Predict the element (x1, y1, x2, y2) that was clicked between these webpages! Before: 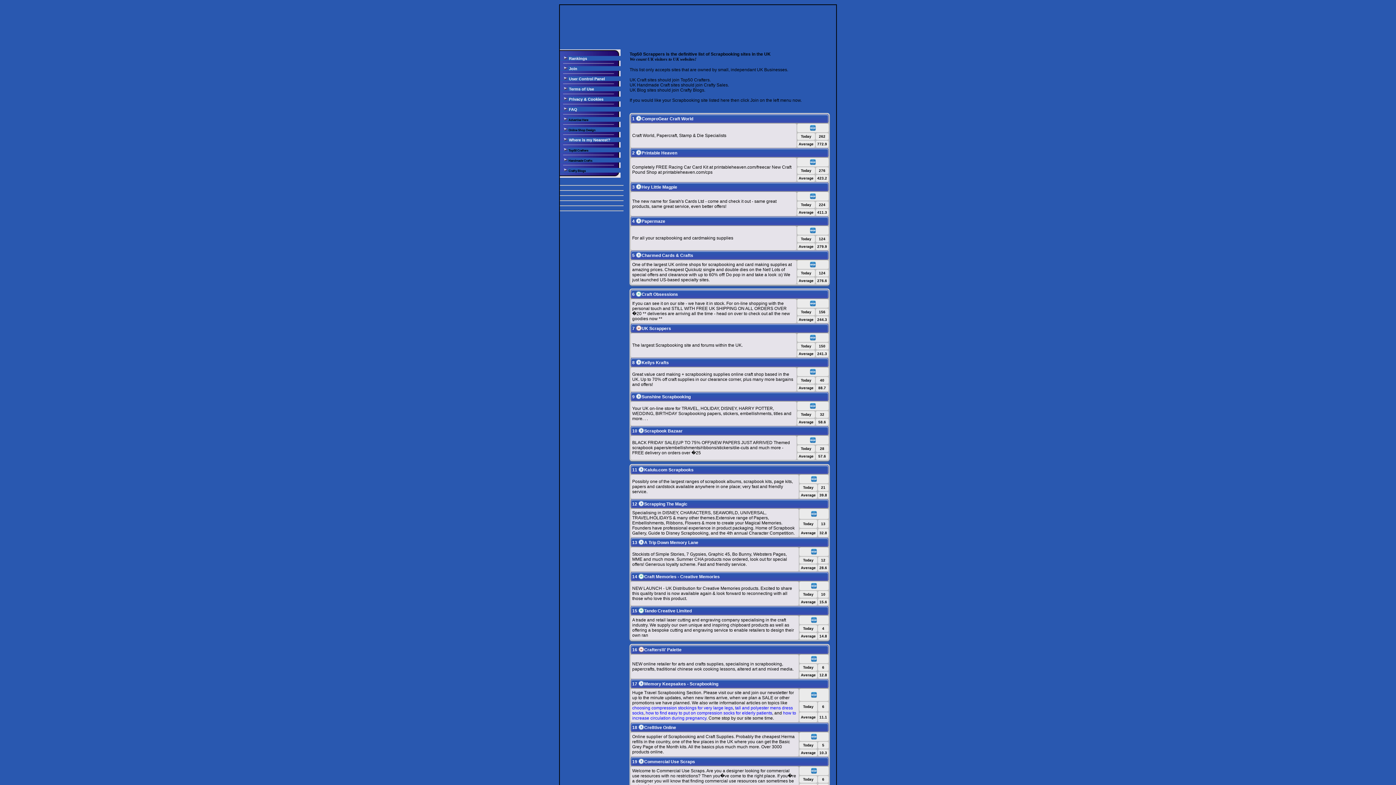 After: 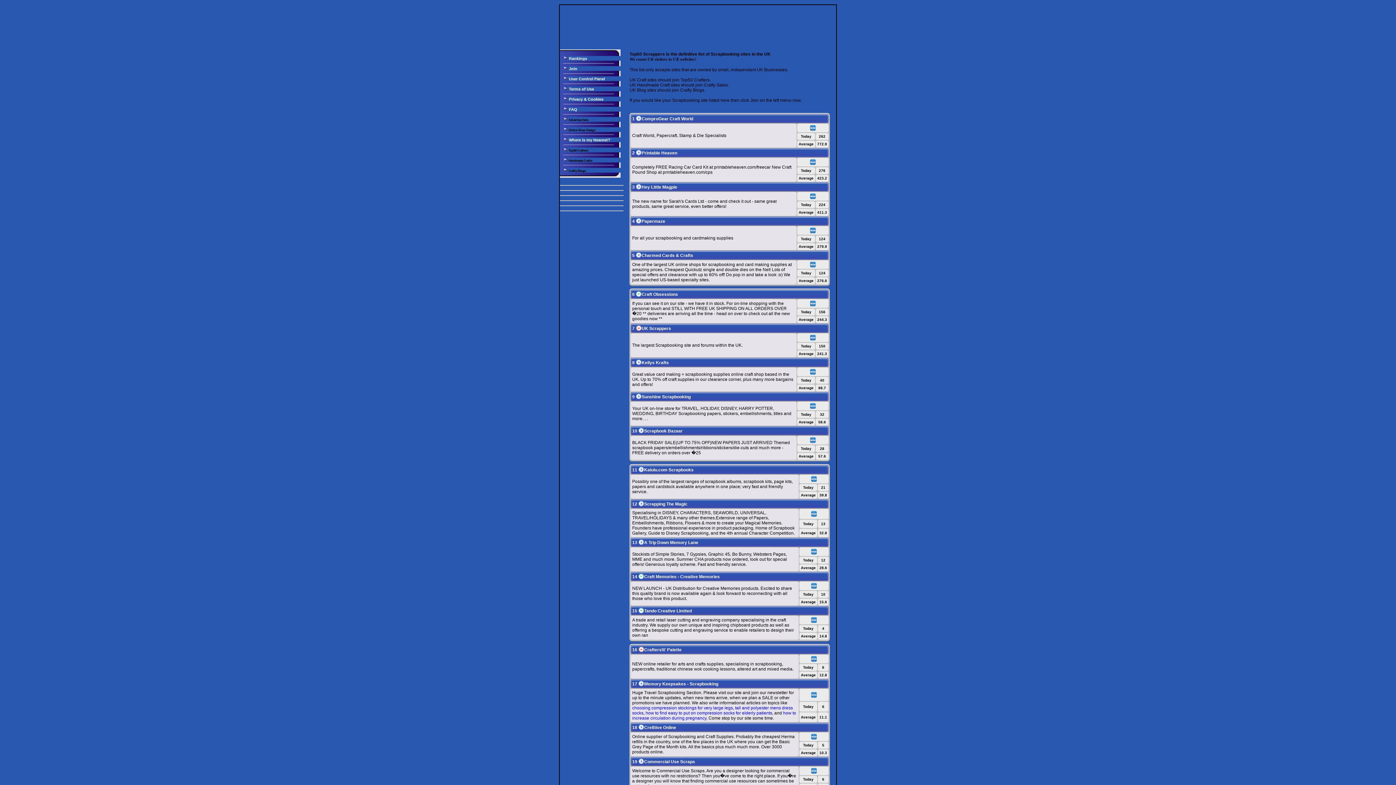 Action: bbox: (811, 585, 817, 589)